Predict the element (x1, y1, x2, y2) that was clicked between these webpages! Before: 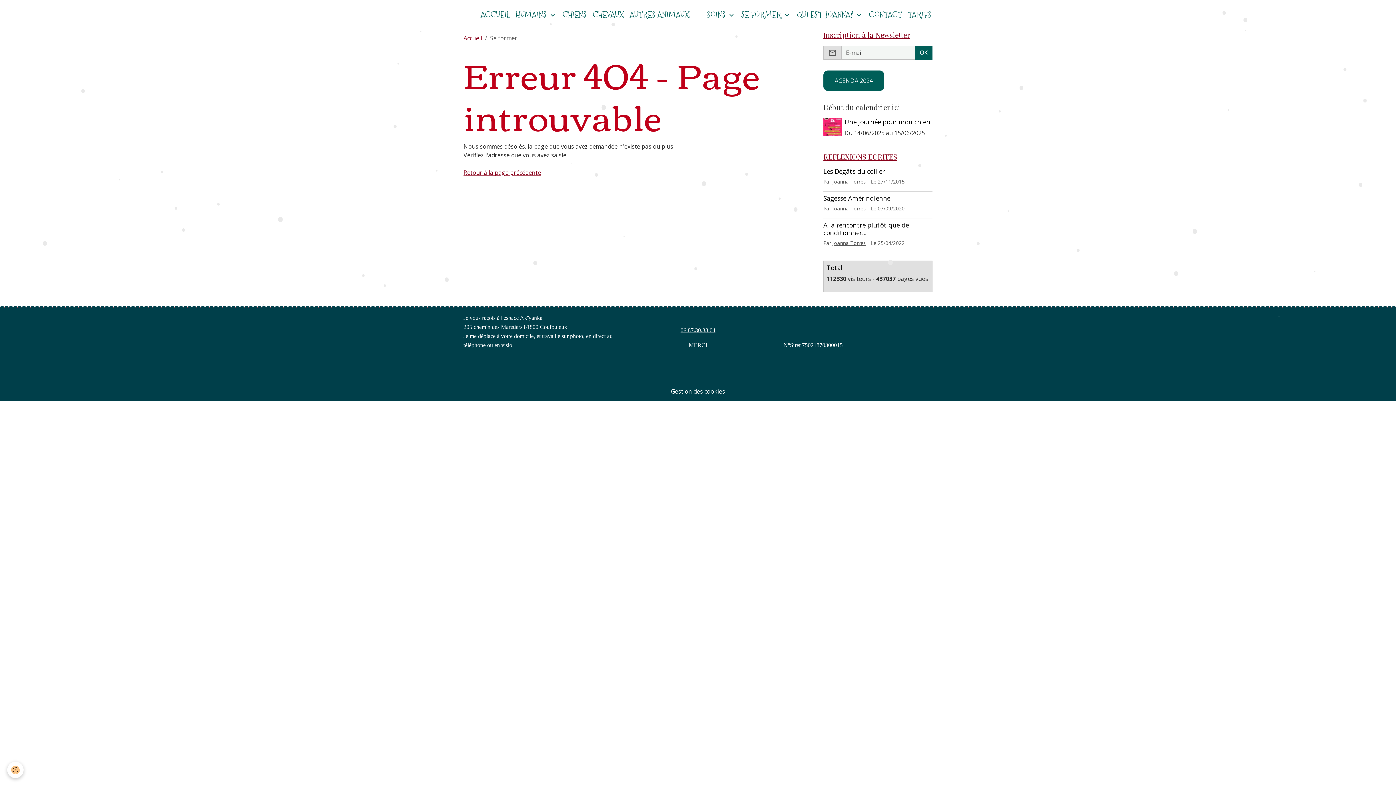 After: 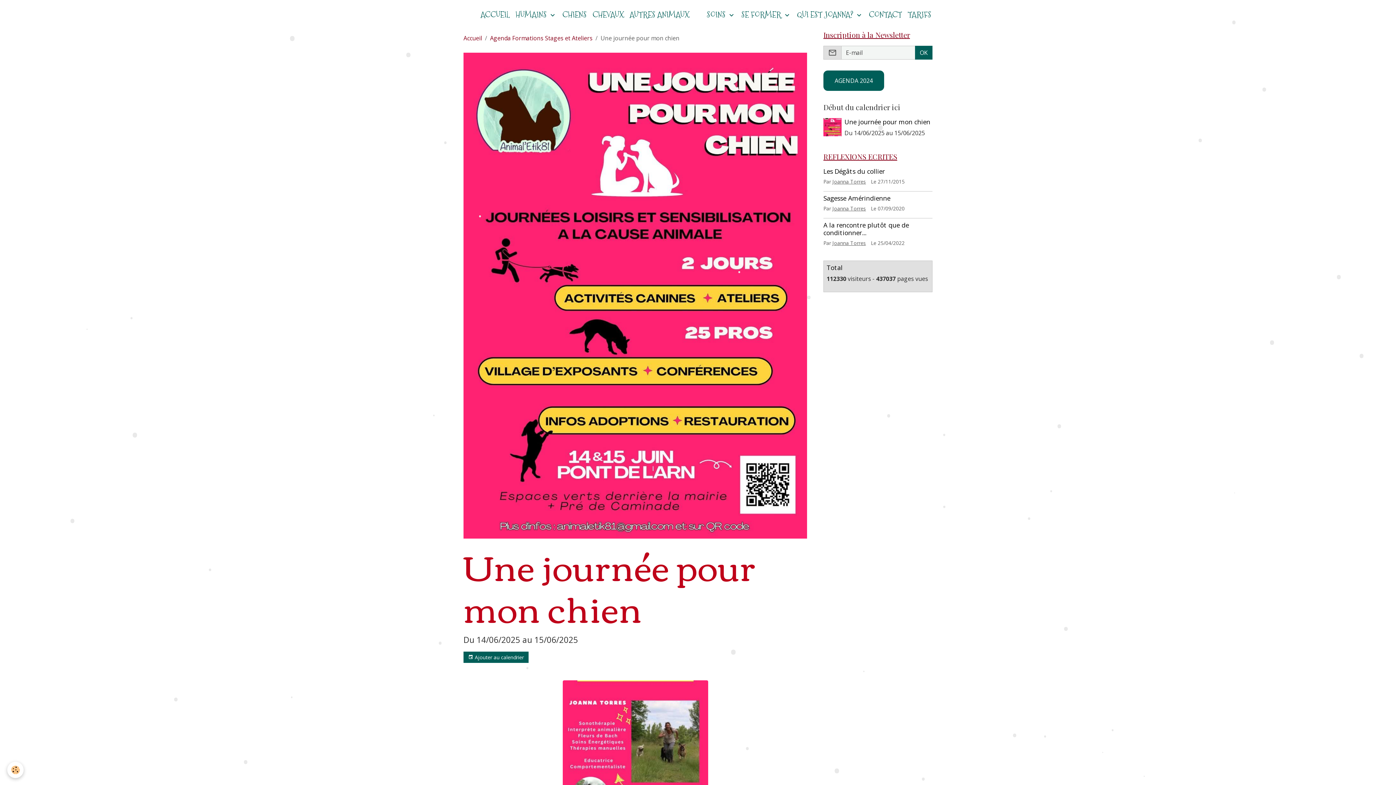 Action: bbox: (844, 117, 930, 126) label: Une journée pour mon chien